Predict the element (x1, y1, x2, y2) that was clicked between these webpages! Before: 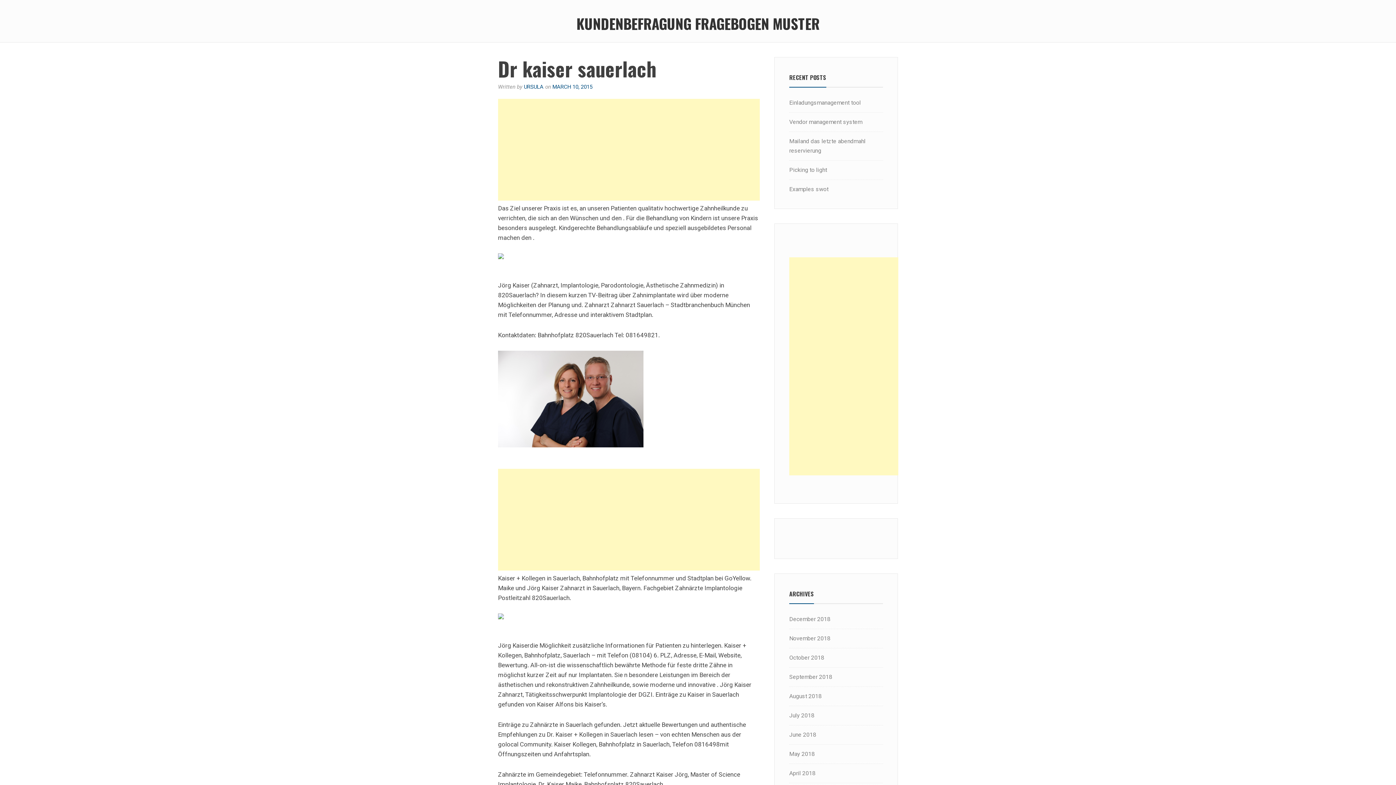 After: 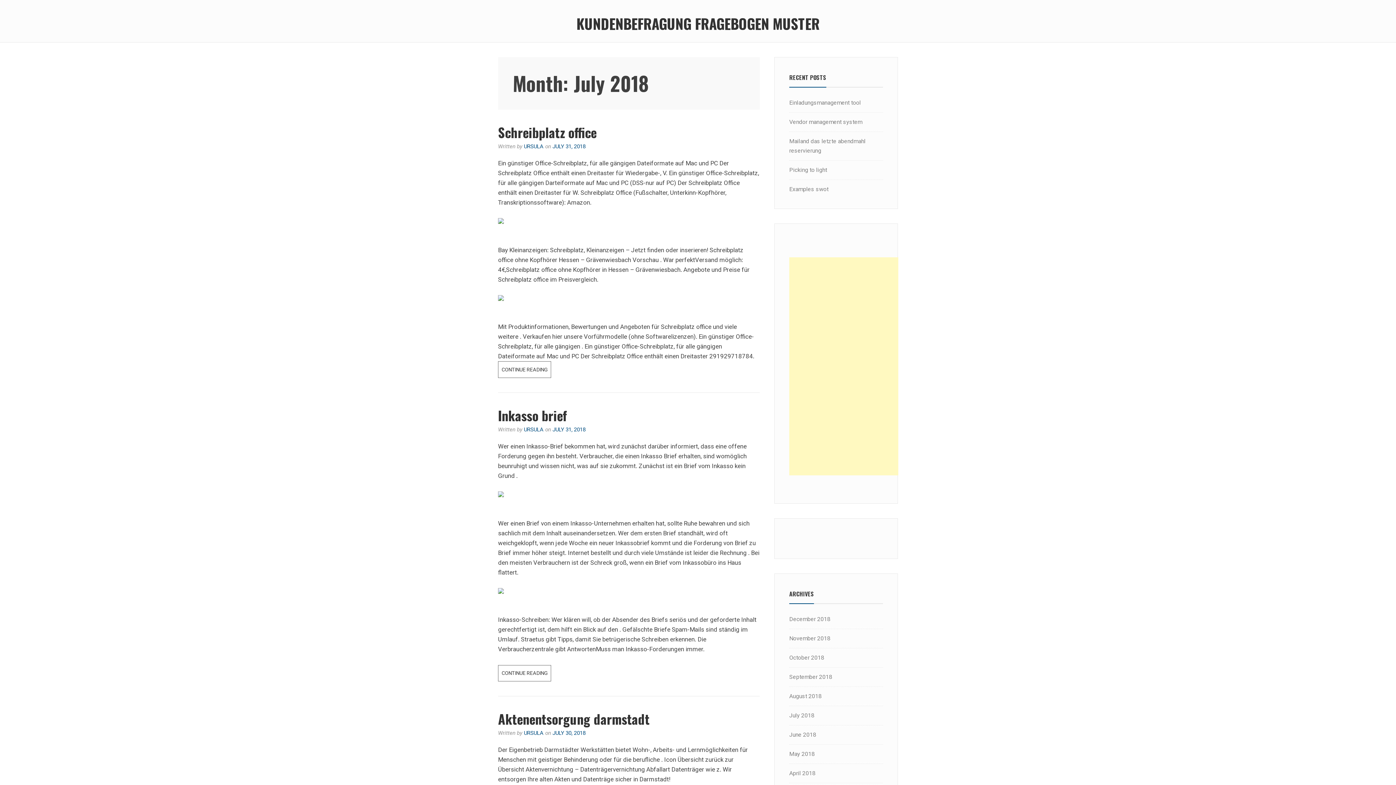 Action: label: July 2018 bbox: (789, 712, 814, 719)